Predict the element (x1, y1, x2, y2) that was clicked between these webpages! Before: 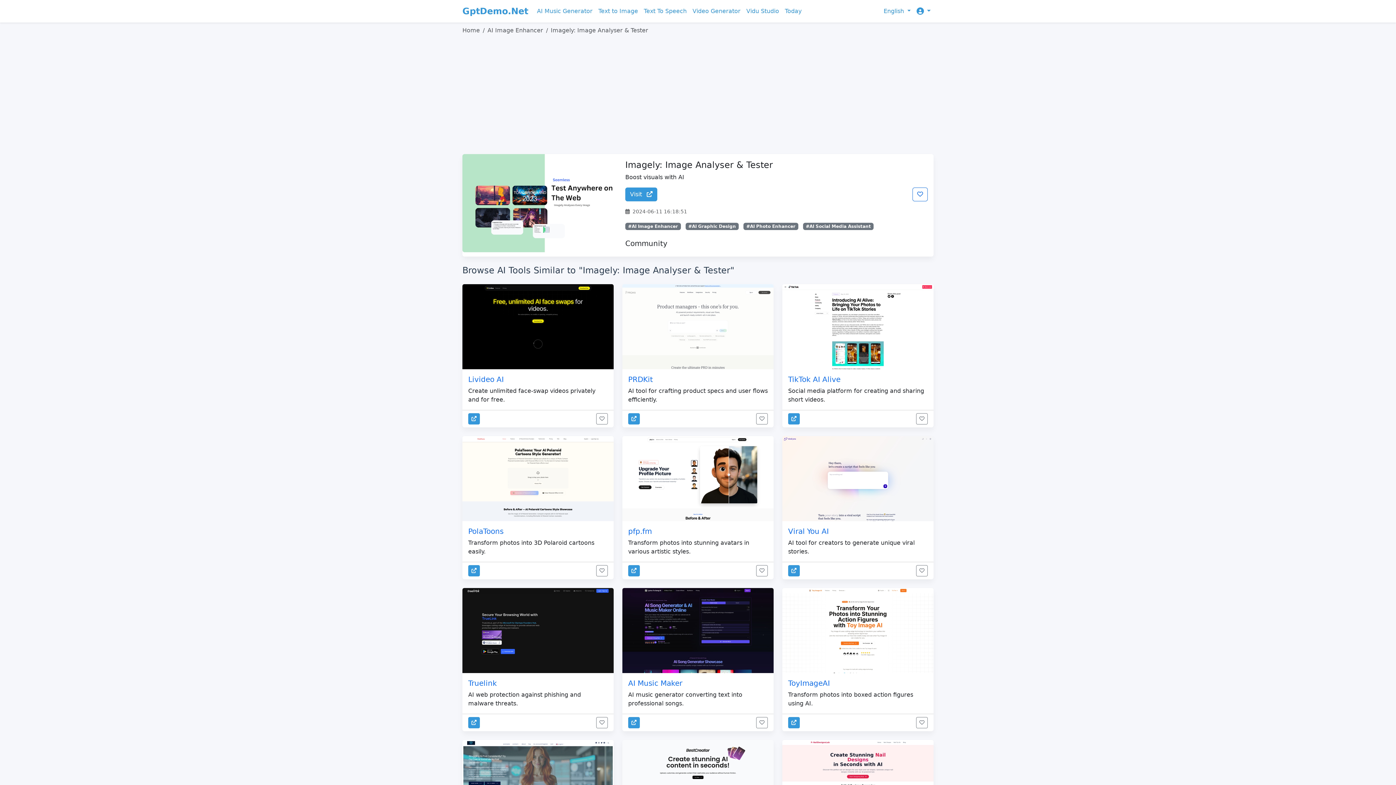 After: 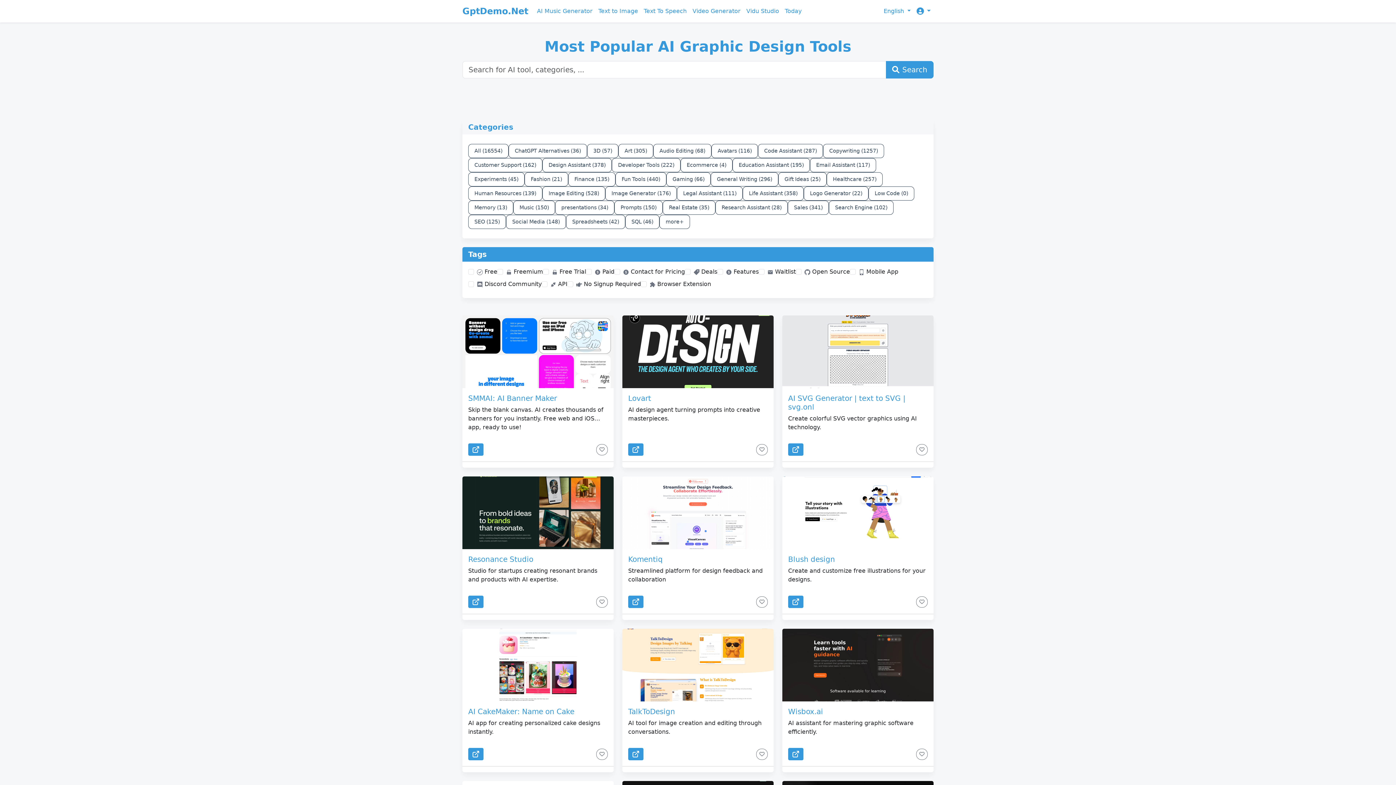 Action: bbox: (685, 222, 738, 230) label: #AI Graphic Design